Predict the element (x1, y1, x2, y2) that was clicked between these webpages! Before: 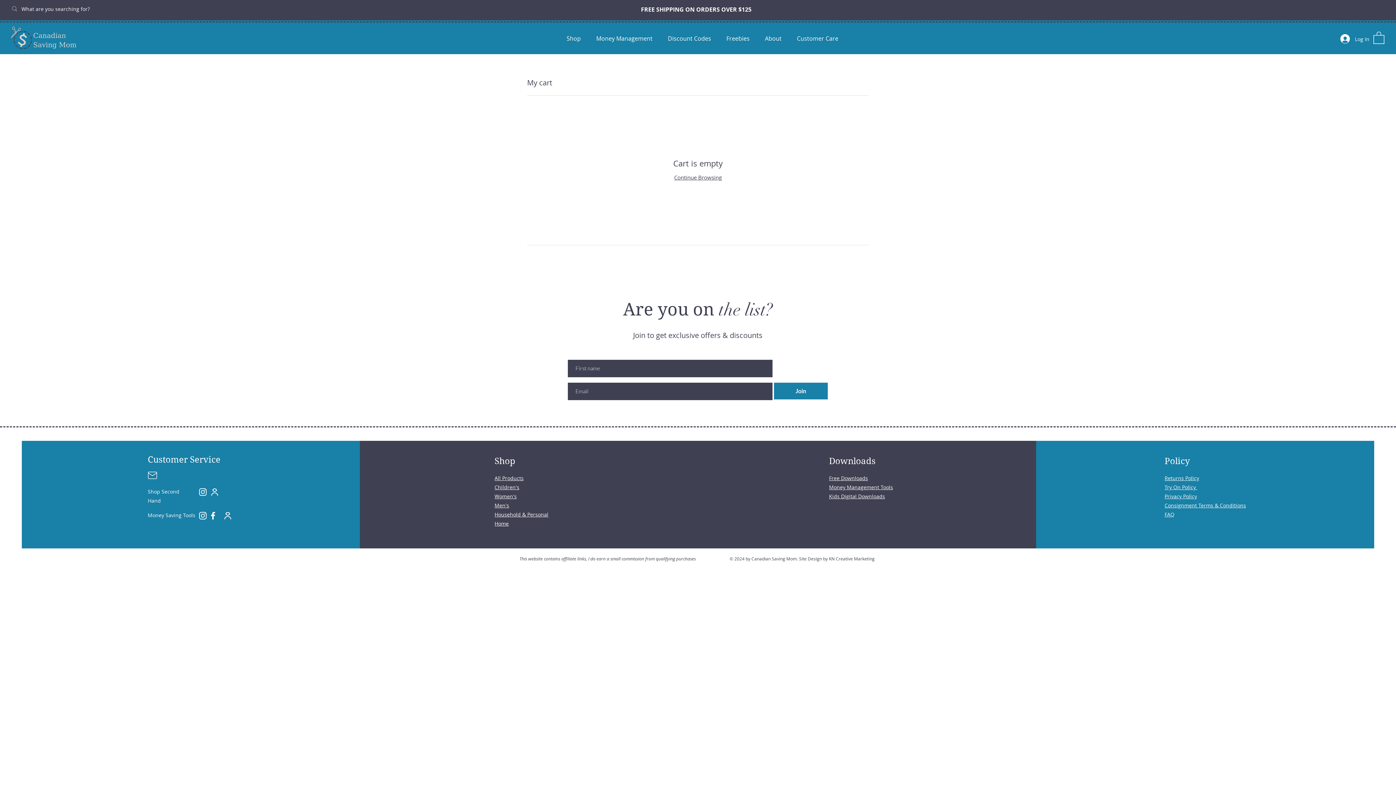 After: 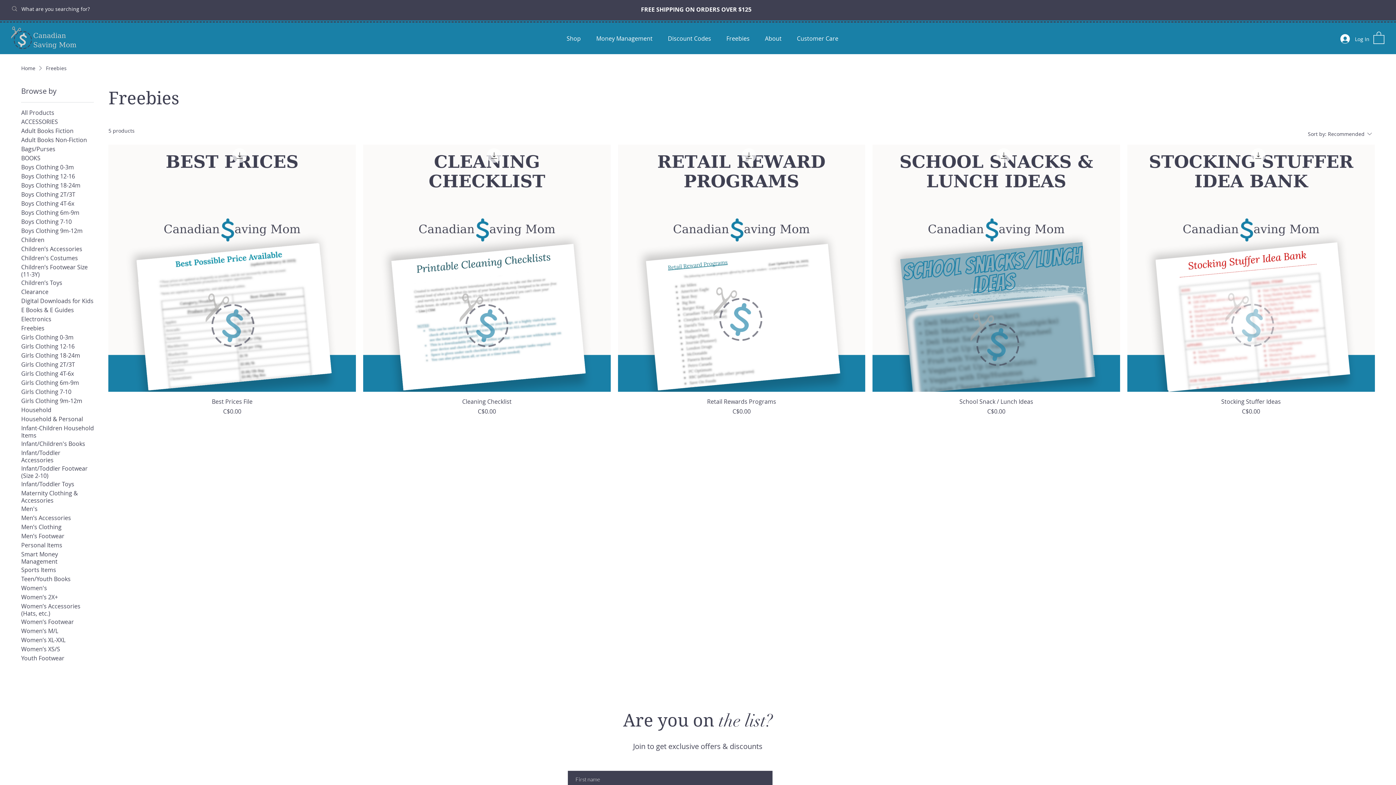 Action: bbox: (829, 474, 868, 481) label: Free Downloads